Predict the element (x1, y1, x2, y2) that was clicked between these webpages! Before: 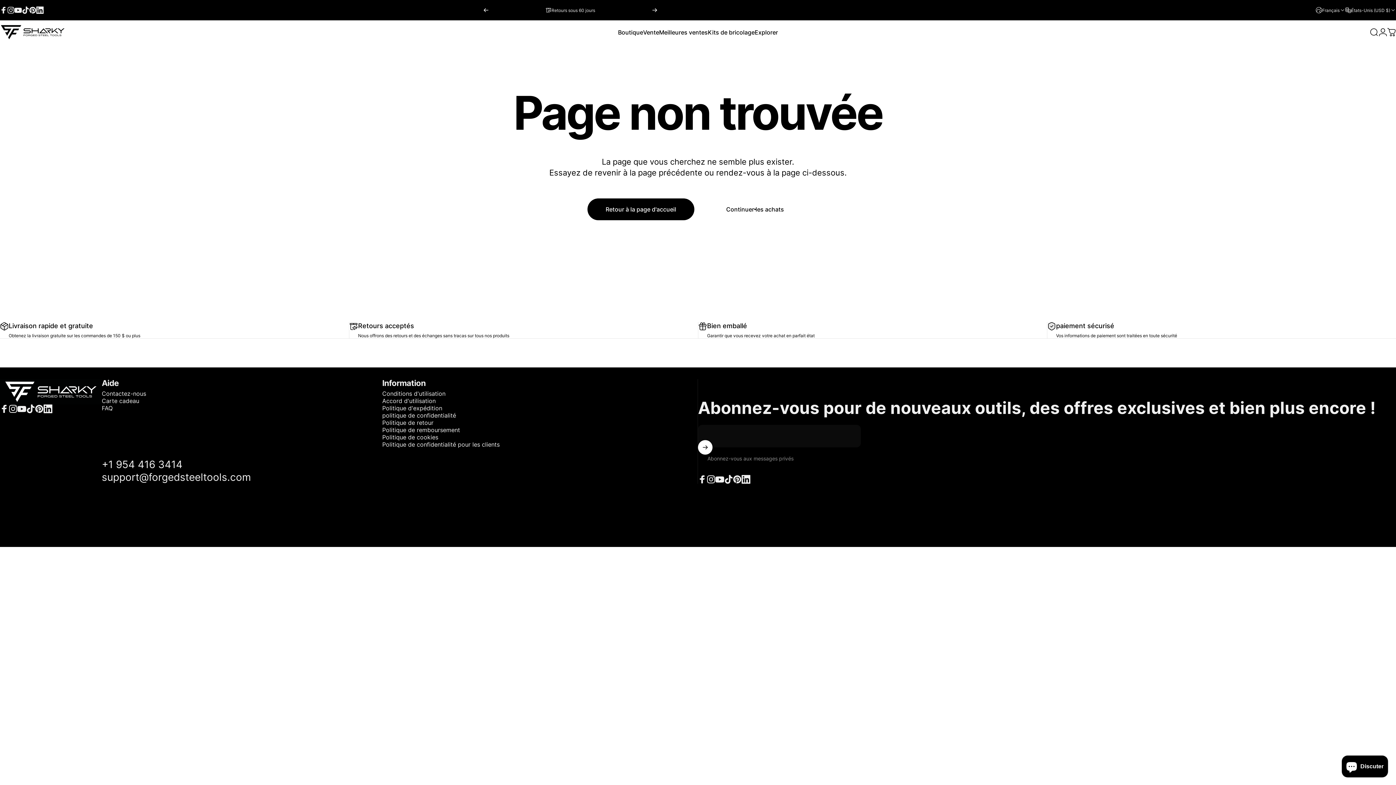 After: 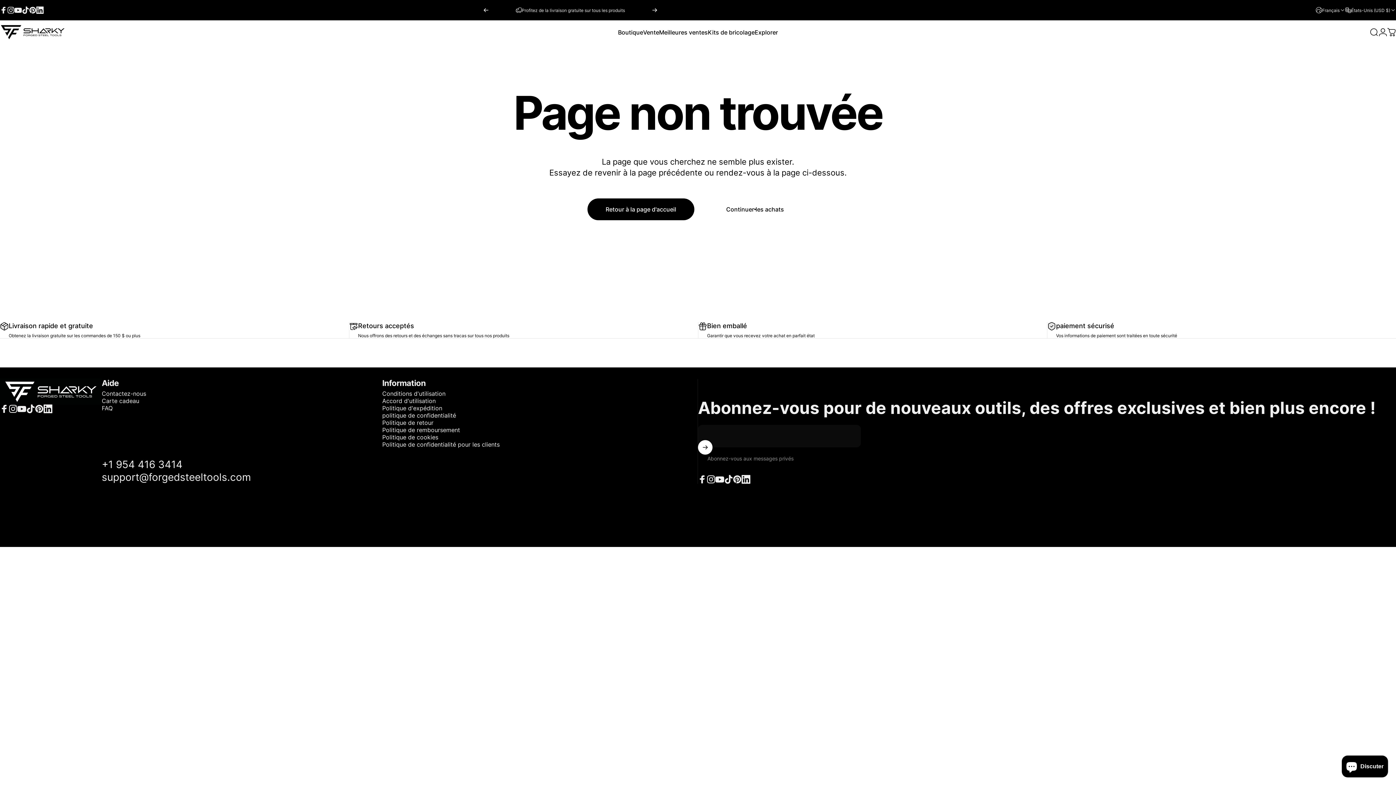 Action: label: Facebook bbox: (0, 404, 8, 413)